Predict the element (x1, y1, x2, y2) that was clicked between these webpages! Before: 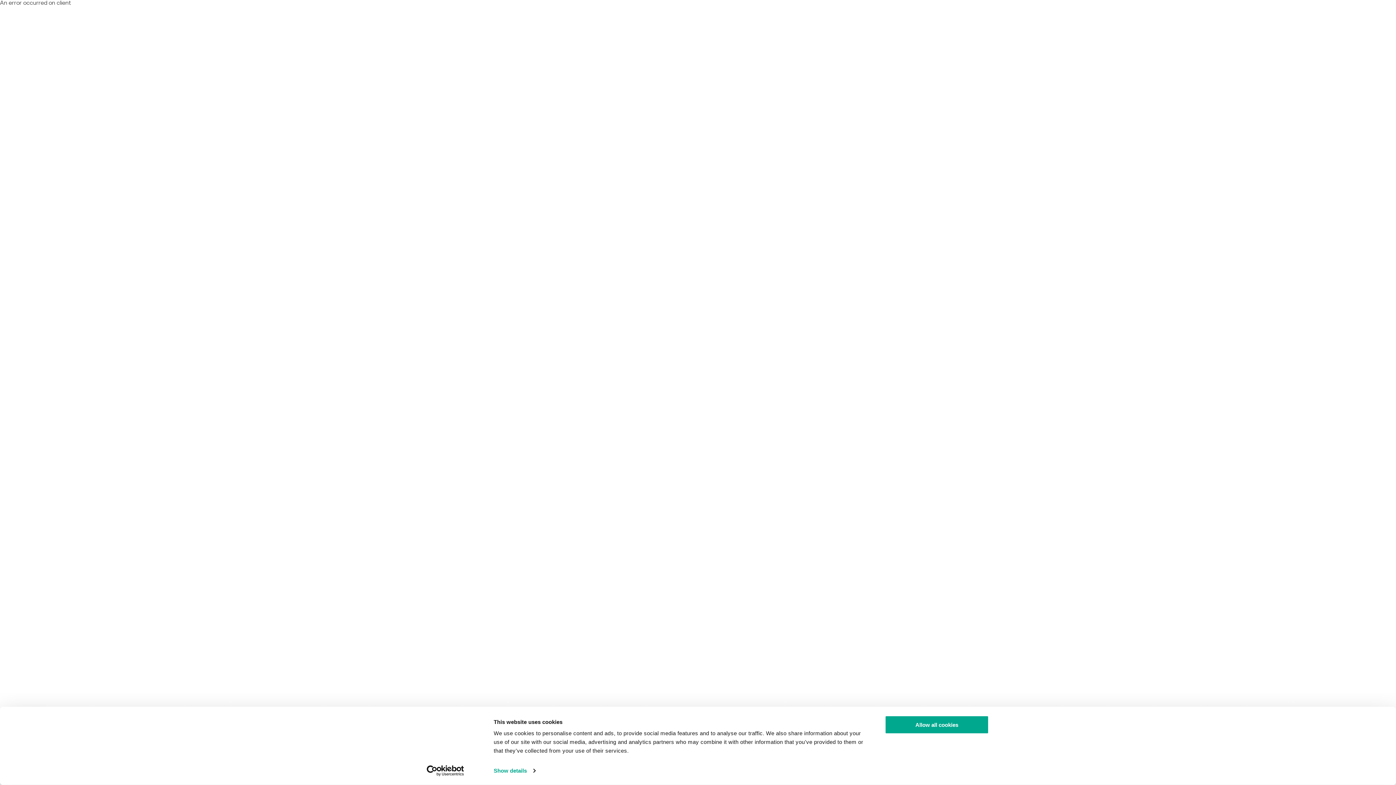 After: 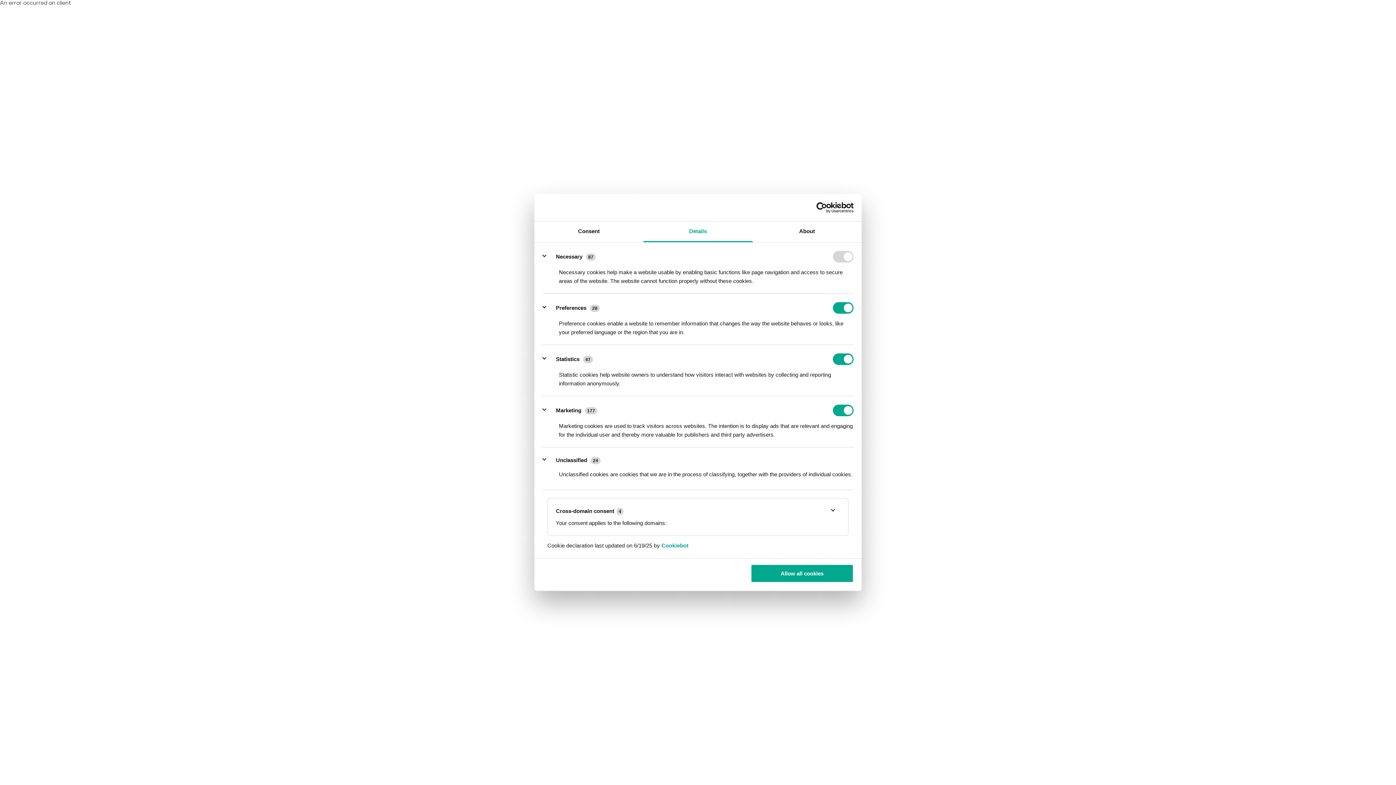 Action: label: Show details bbox: (493, 765, 535, 776)